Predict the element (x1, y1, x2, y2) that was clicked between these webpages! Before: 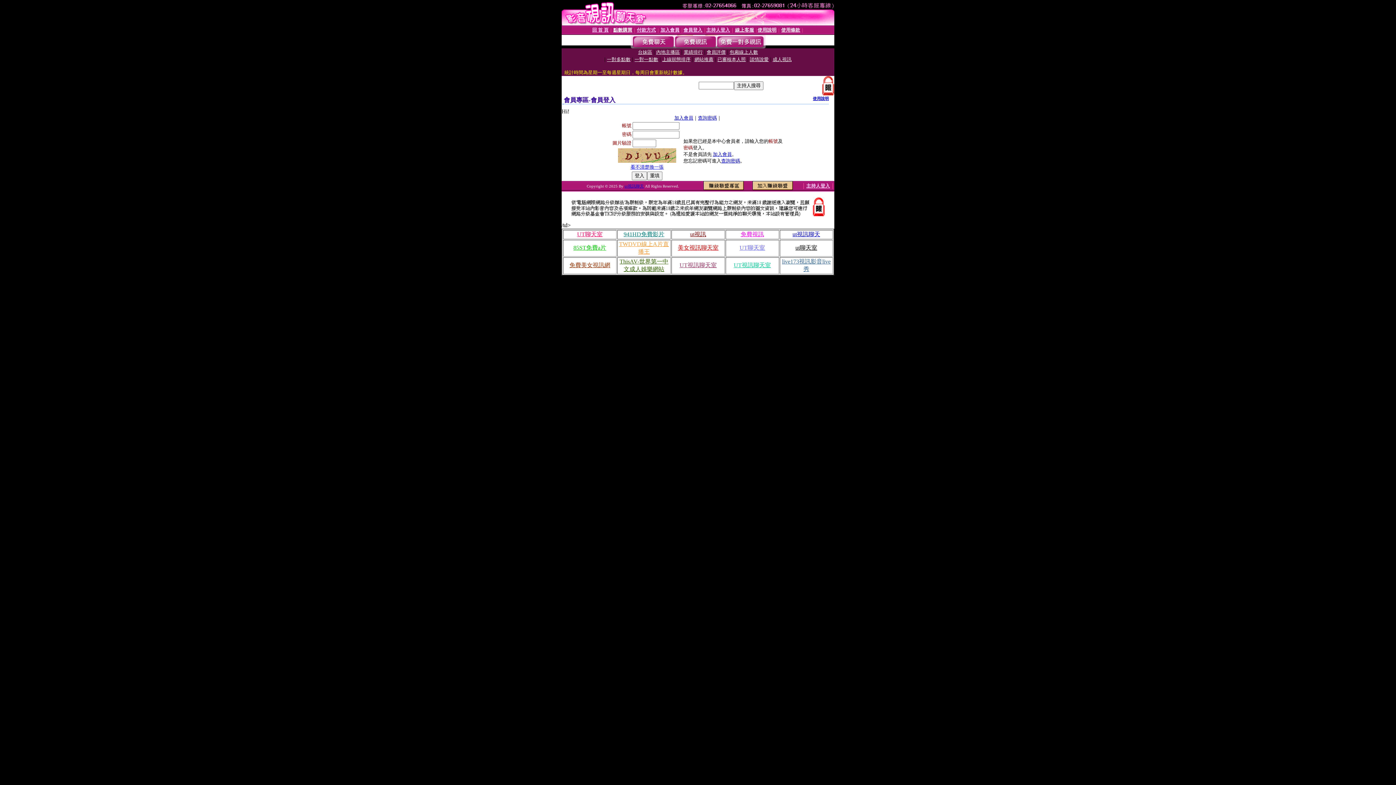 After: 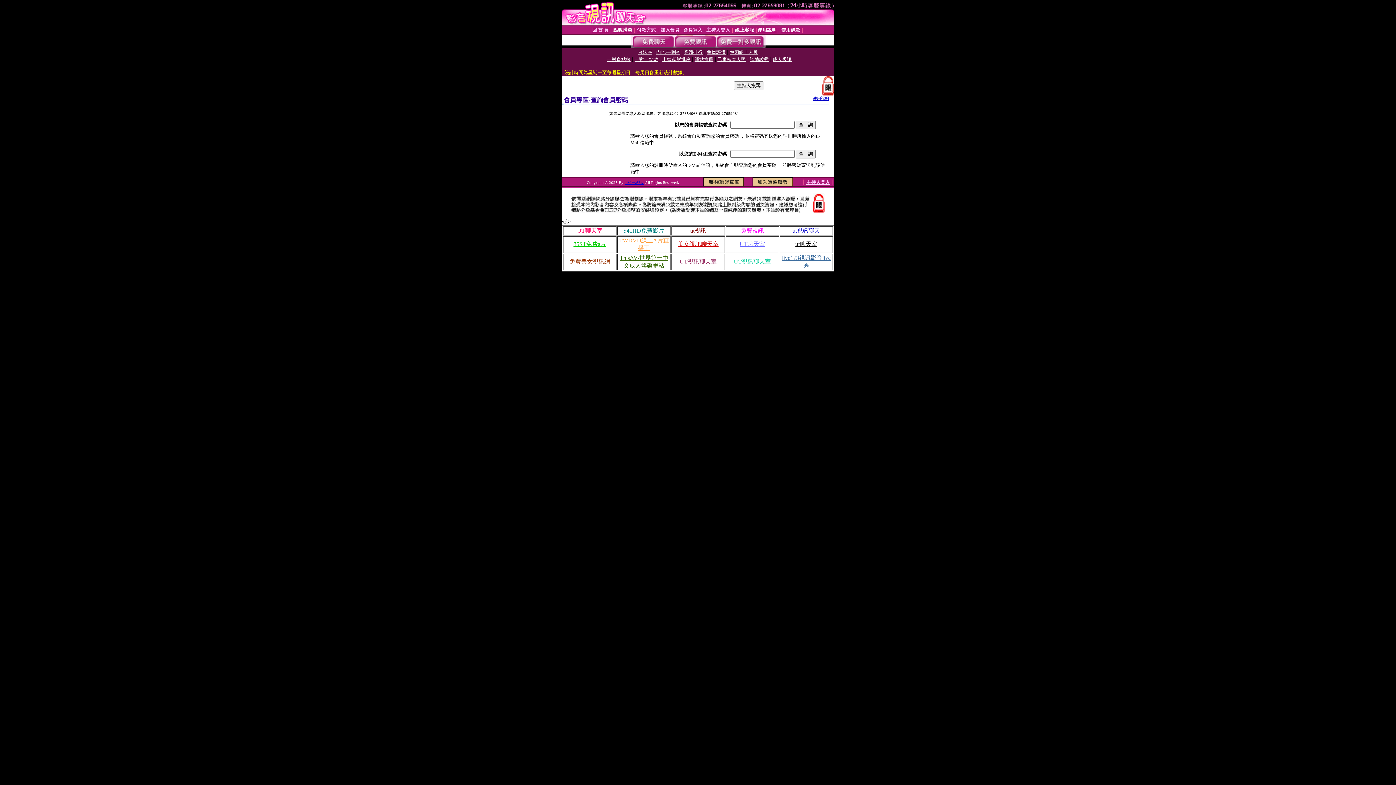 Action: bbox: (721, 158, 740, 163) label: 查詢密碼